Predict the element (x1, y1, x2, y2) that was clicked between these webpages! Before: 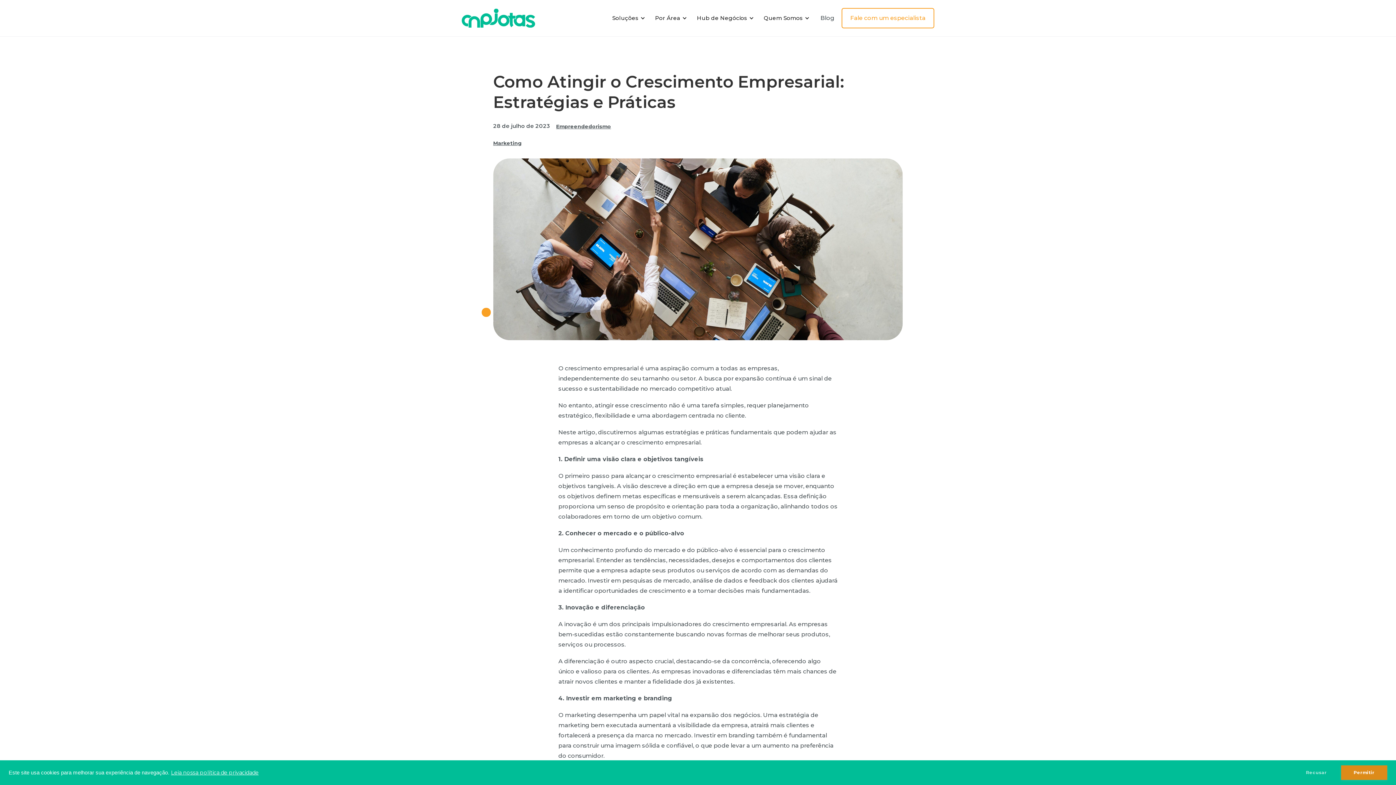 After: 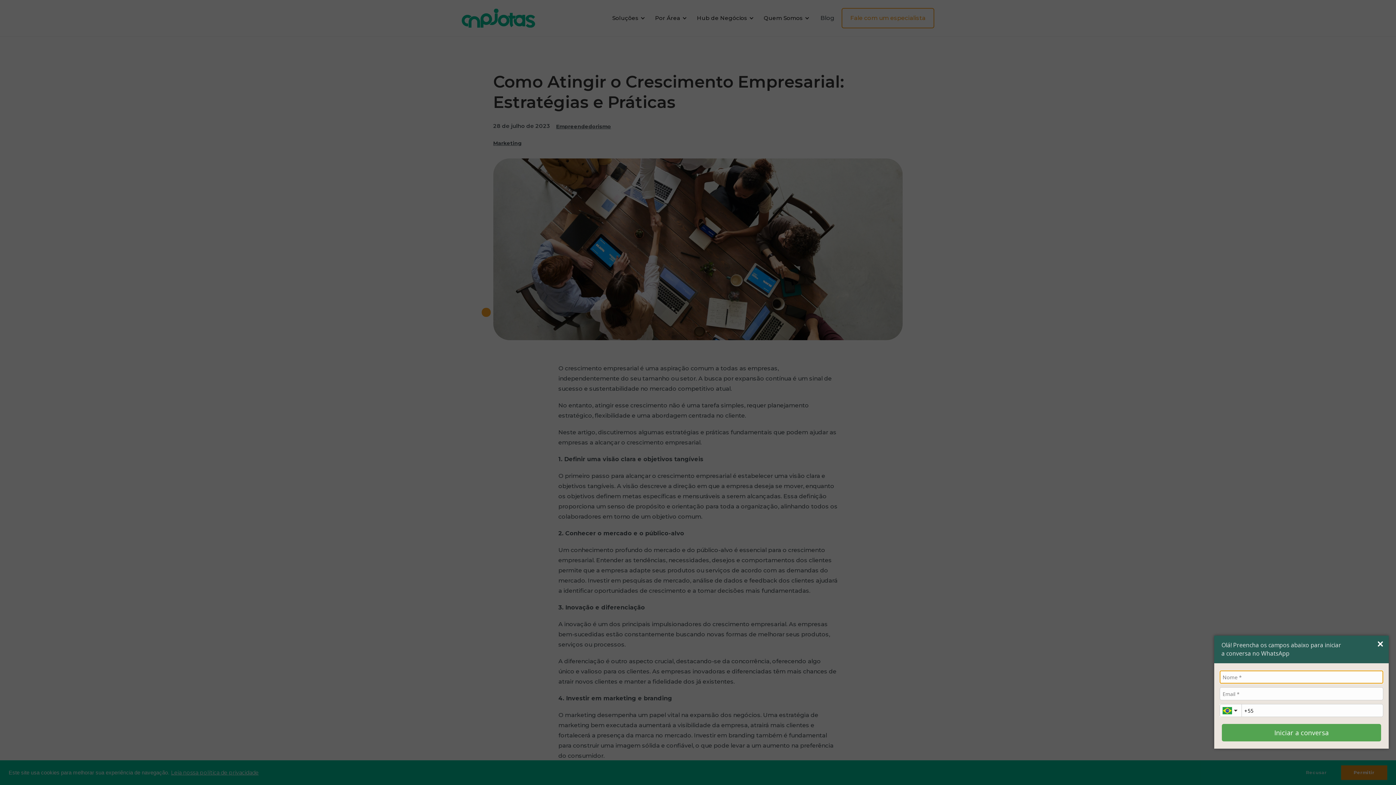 Action: bbox: (1367, 756, 1389, 778) label: Abrir WhatsApp